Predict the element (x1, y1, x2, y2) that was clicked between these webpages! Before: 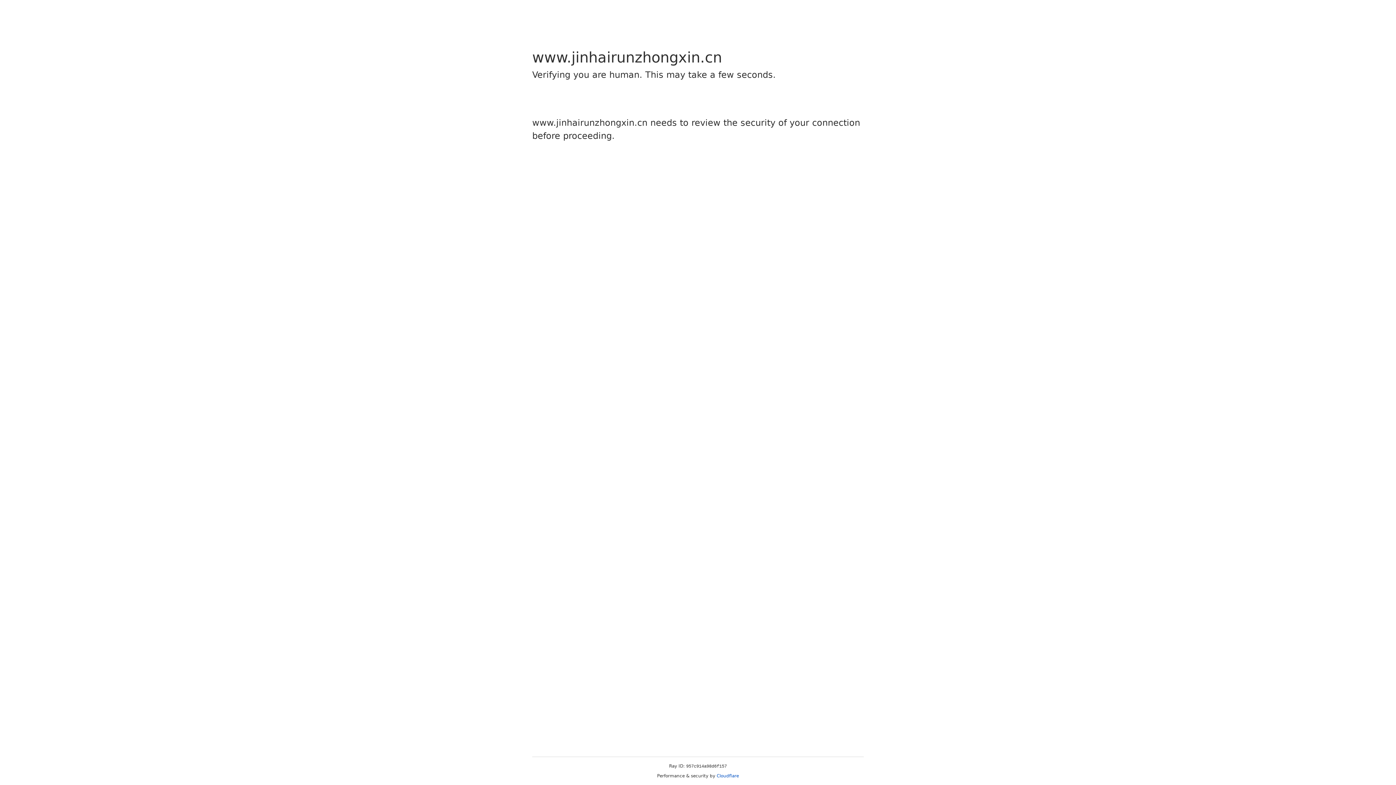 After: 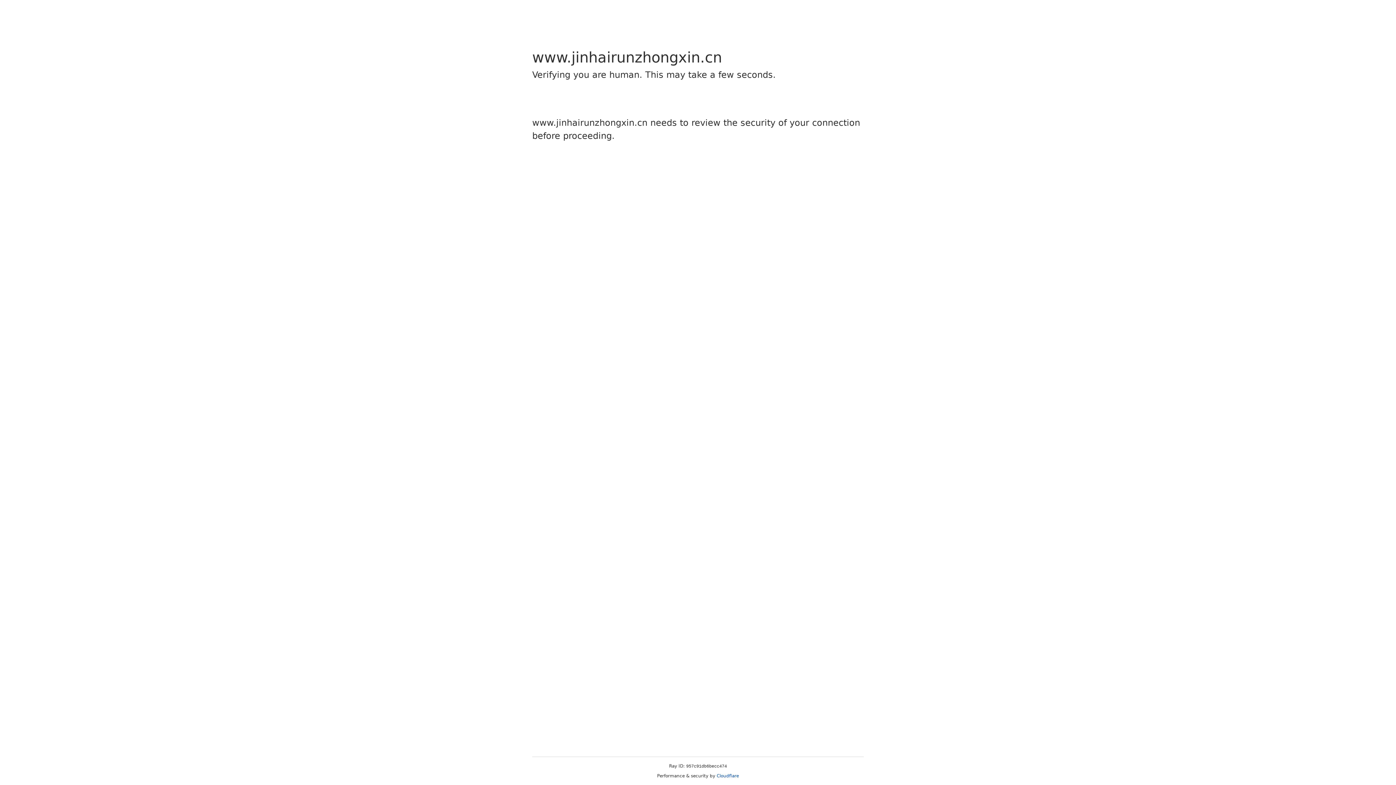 Action: label: Cloudflare bbox: (716, 773, 739, 778)